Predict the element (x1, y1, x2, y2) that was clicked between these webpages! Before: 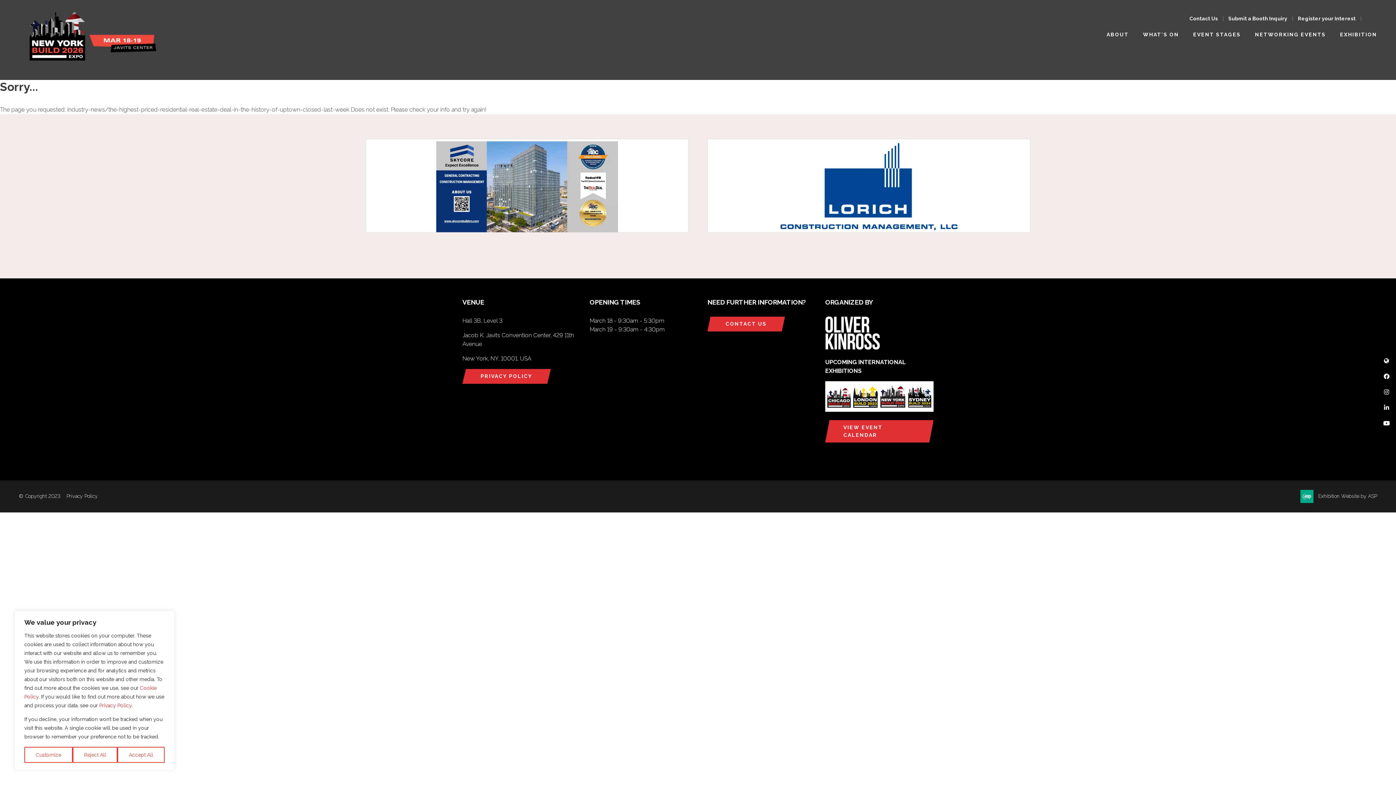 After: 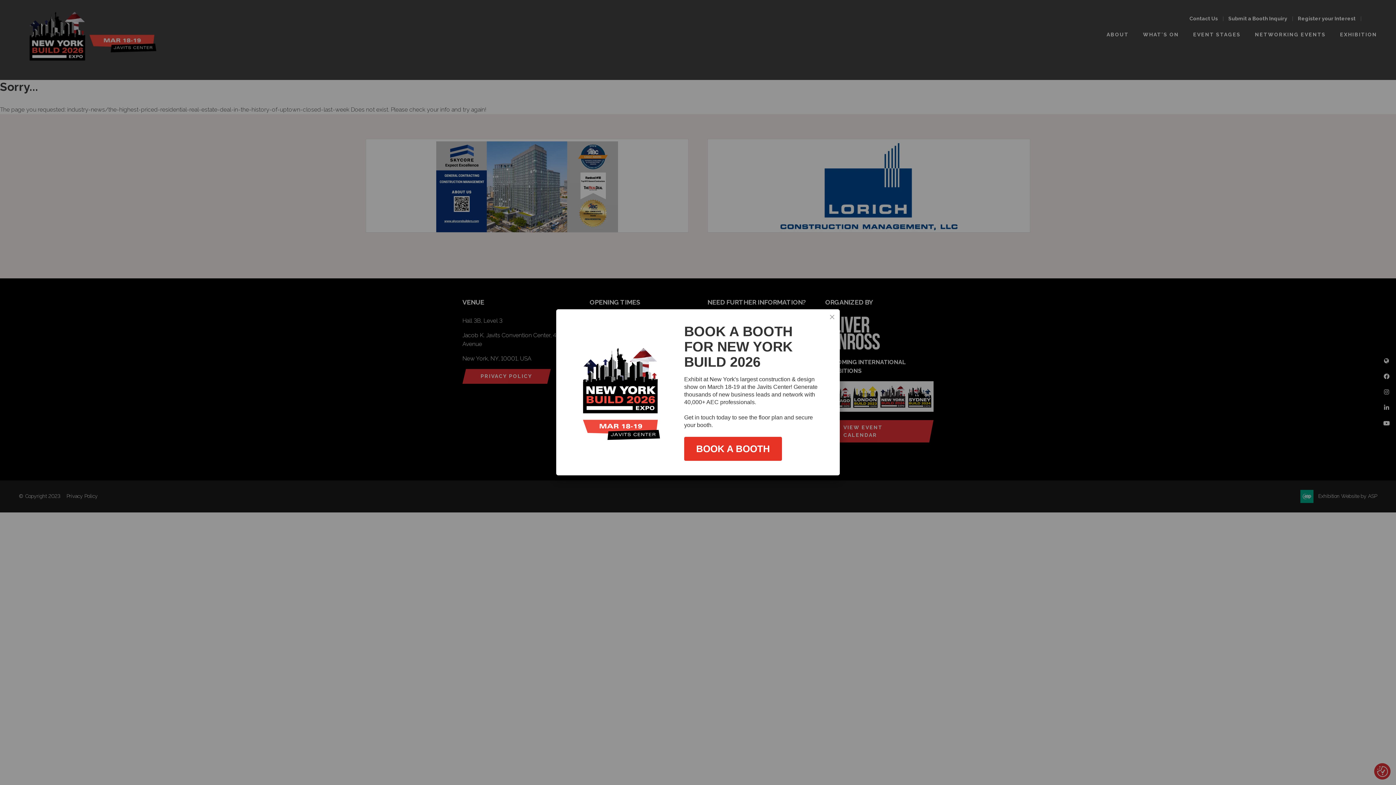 Action: label: Accept All bbox: (117, 747, 164, 763)